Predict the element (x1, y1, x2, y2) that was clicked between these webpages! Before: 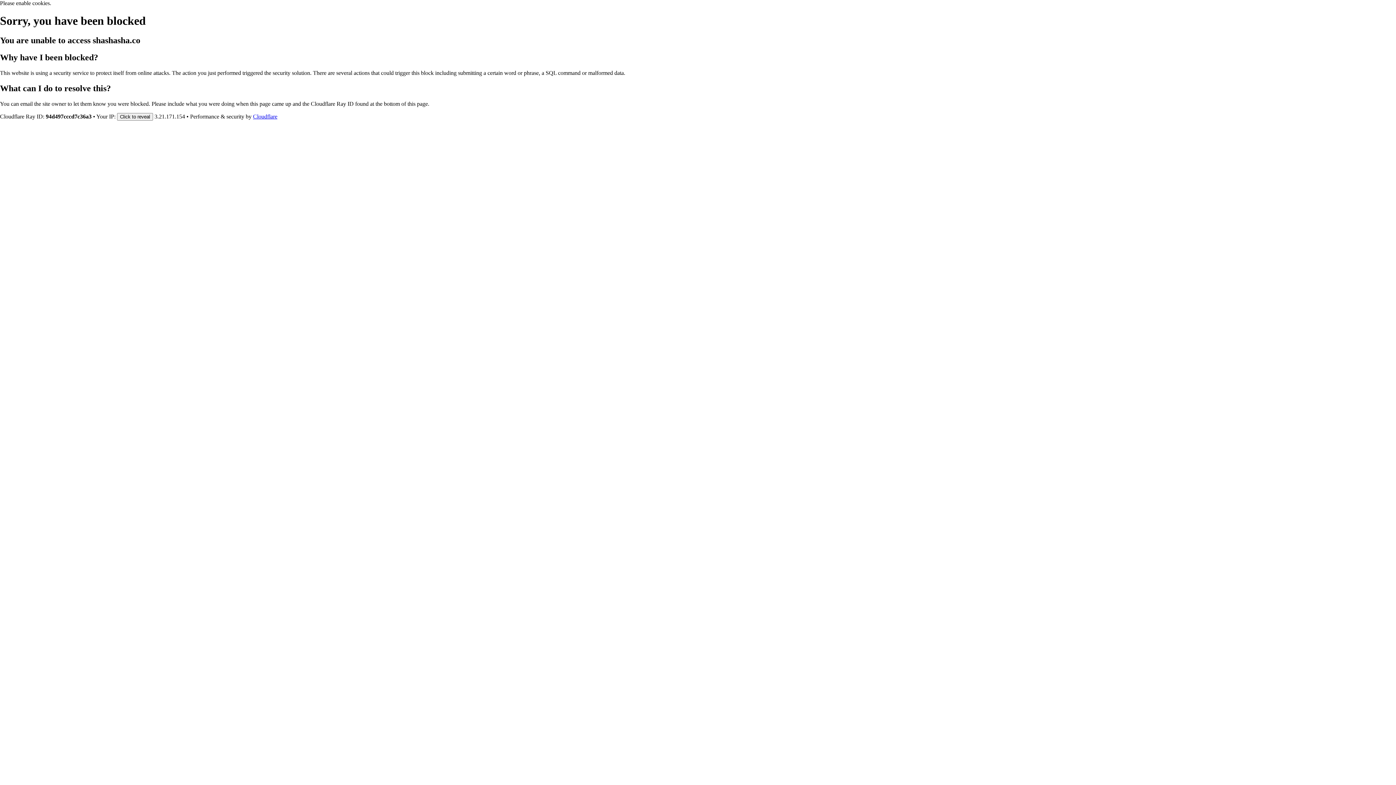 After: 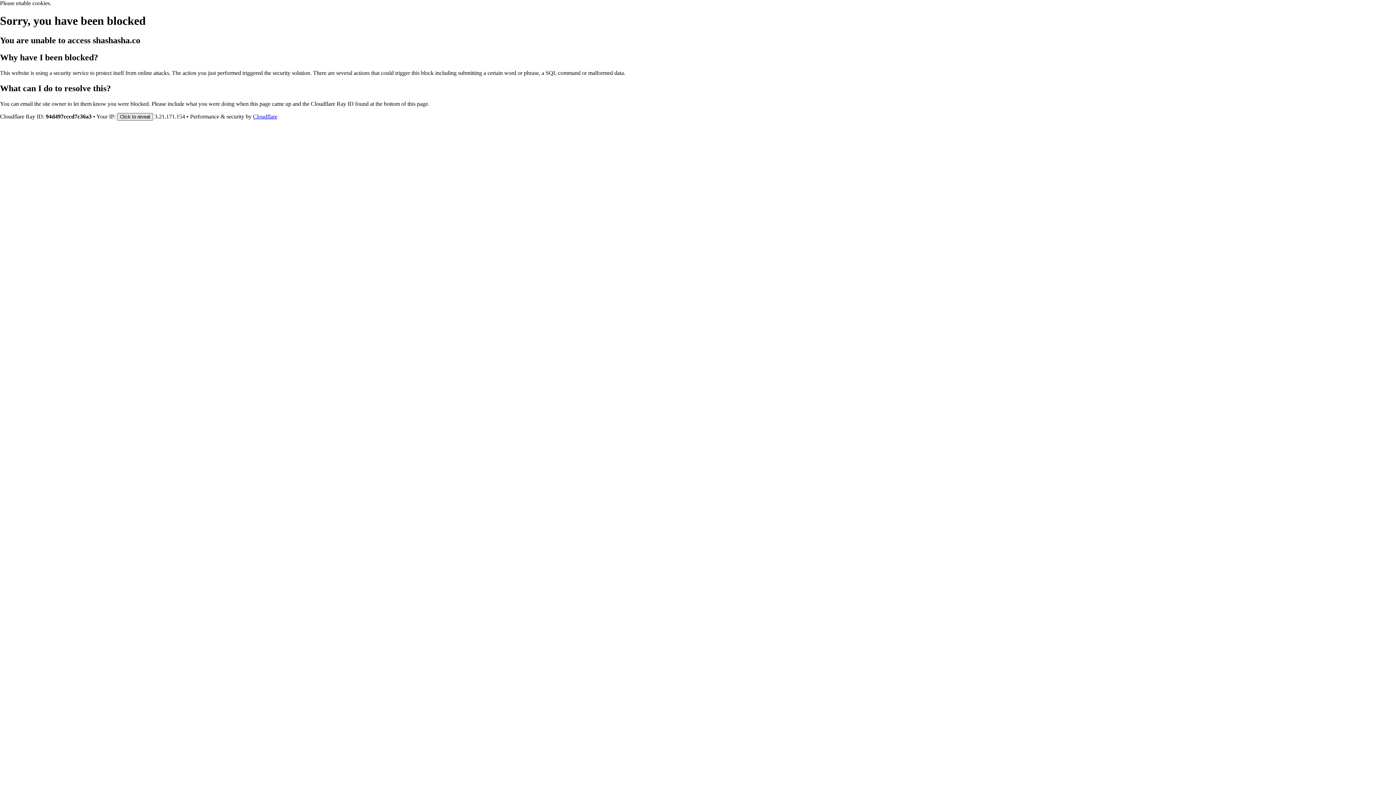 Action: bbox: (117, 112, 153, 120) label: Click to reveal